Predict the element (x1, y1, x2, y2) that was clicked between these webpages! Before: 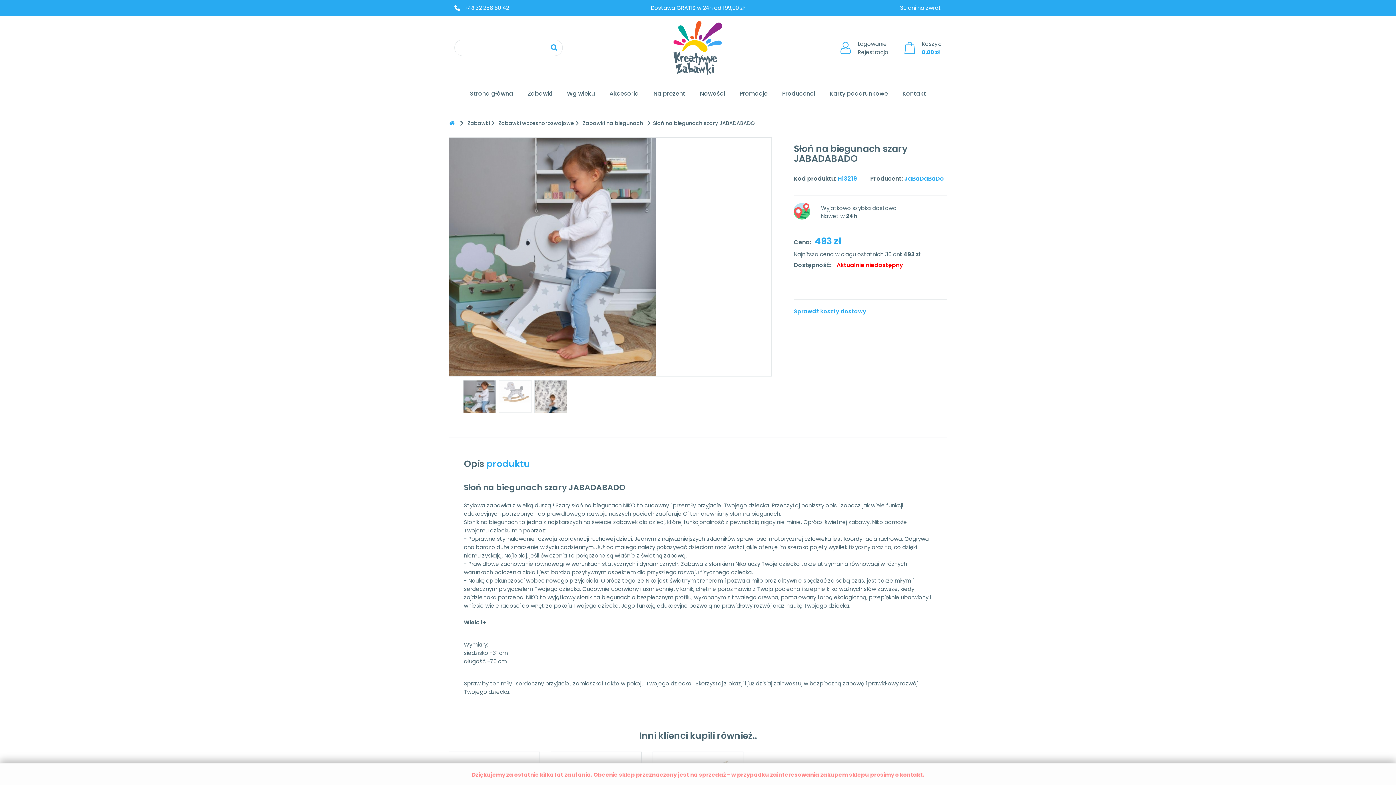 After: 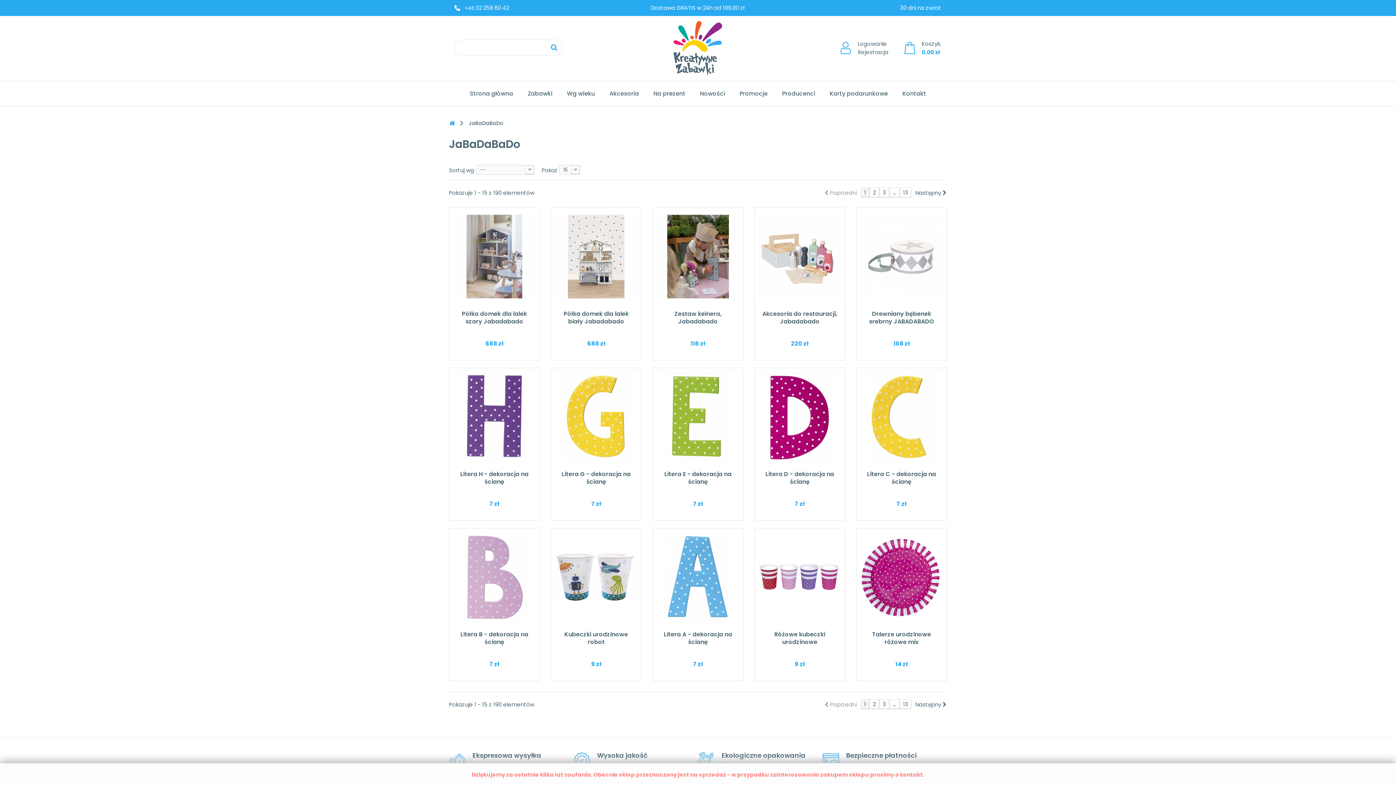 Action: bbox: (904, 174, 944, 182) label: JaBaDaBaDo